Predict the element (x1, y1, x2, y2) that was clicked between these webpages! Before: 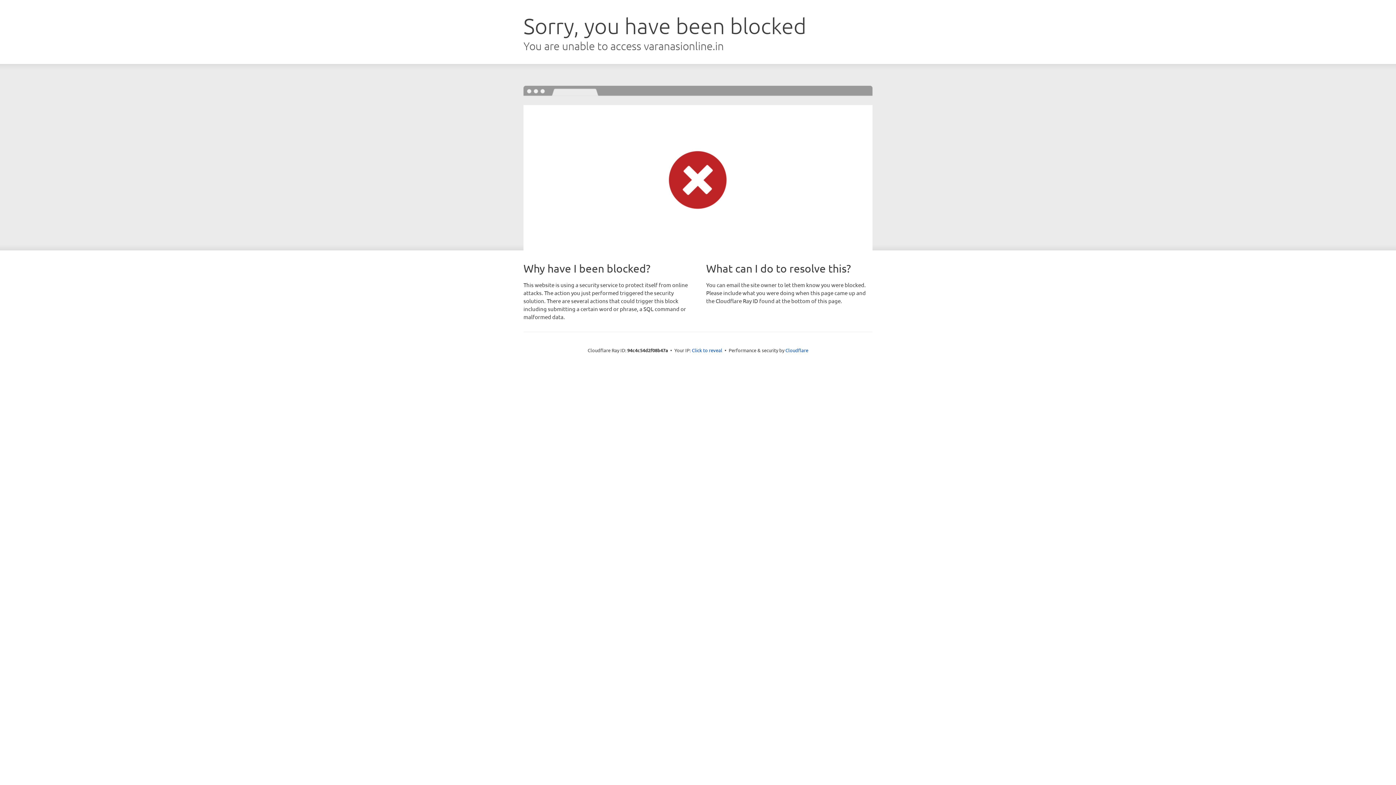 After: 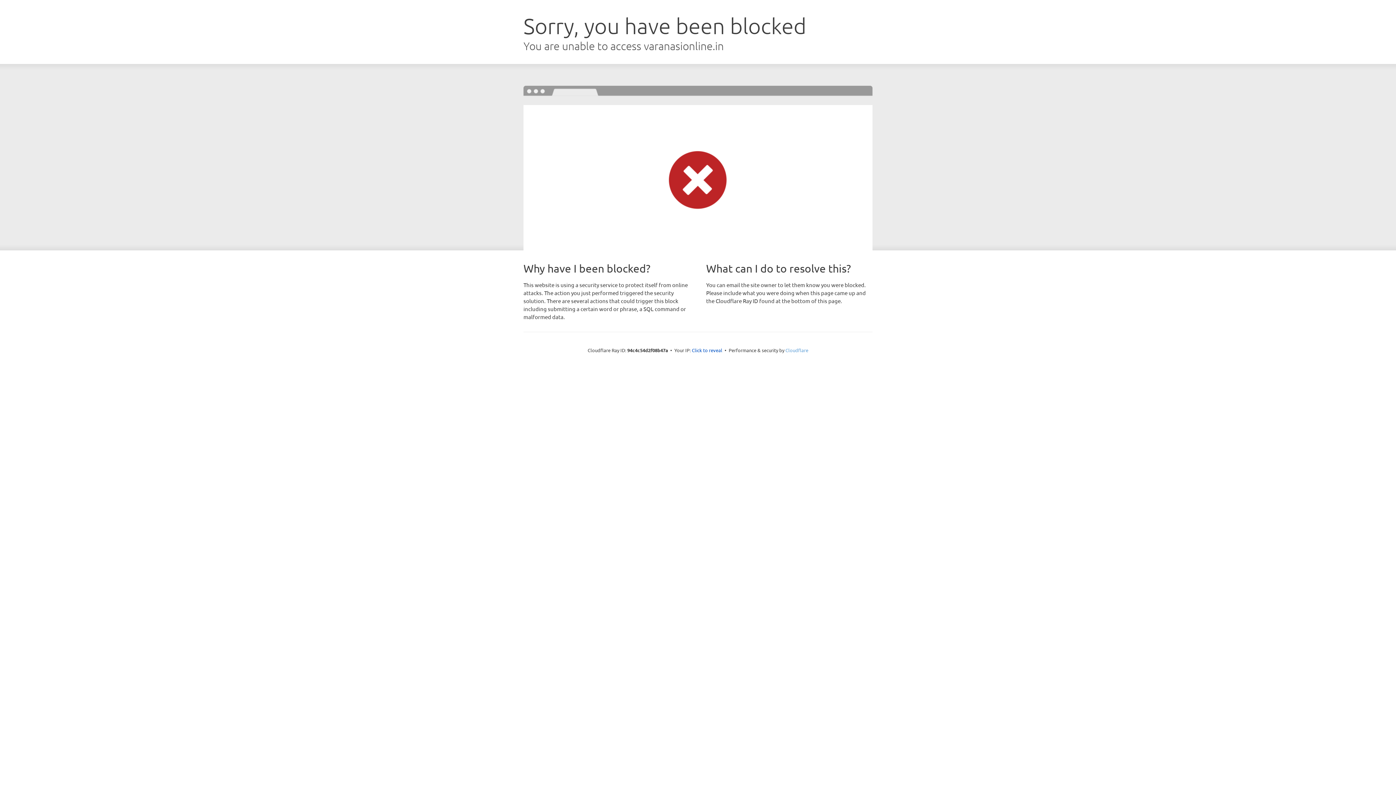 Action: label: Cloudflare bbox: (785, 347, 808, 353)